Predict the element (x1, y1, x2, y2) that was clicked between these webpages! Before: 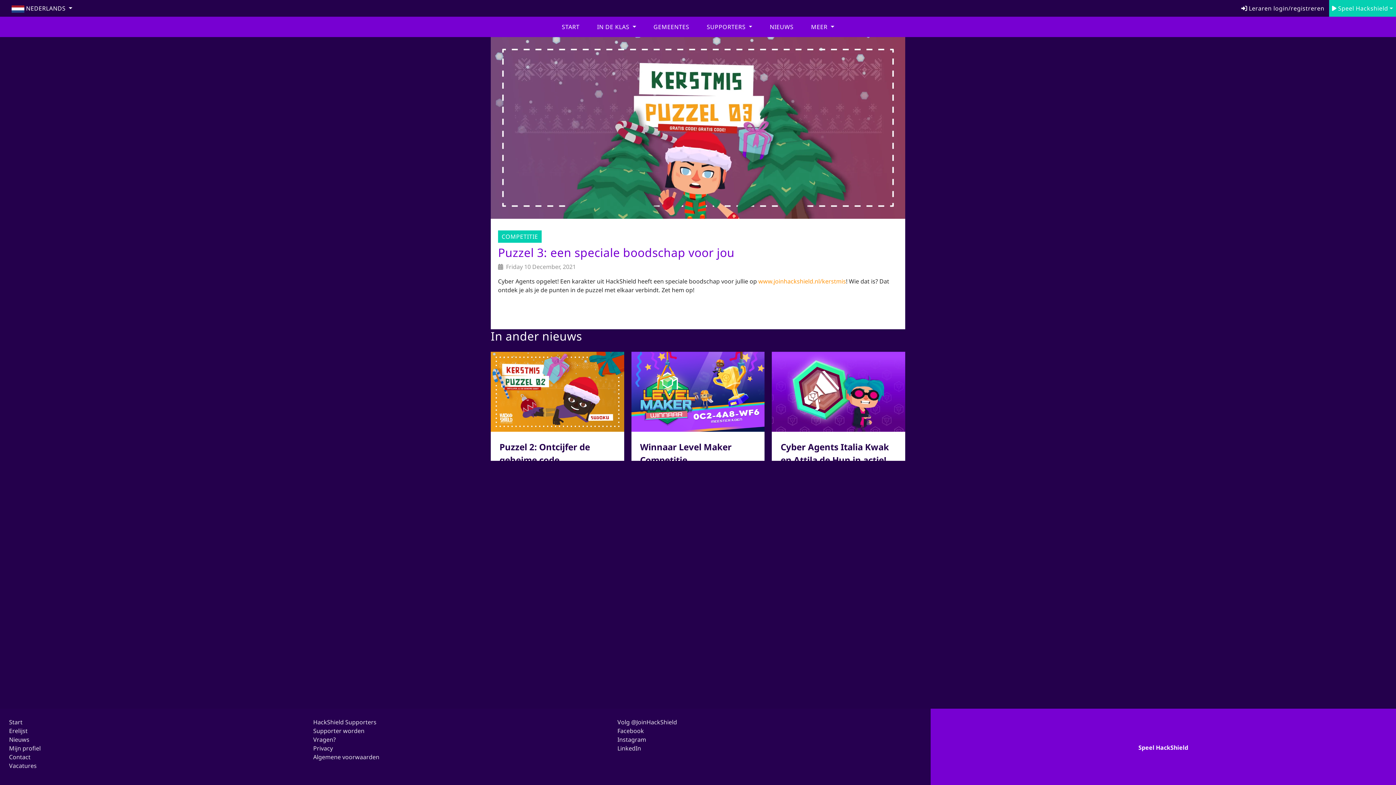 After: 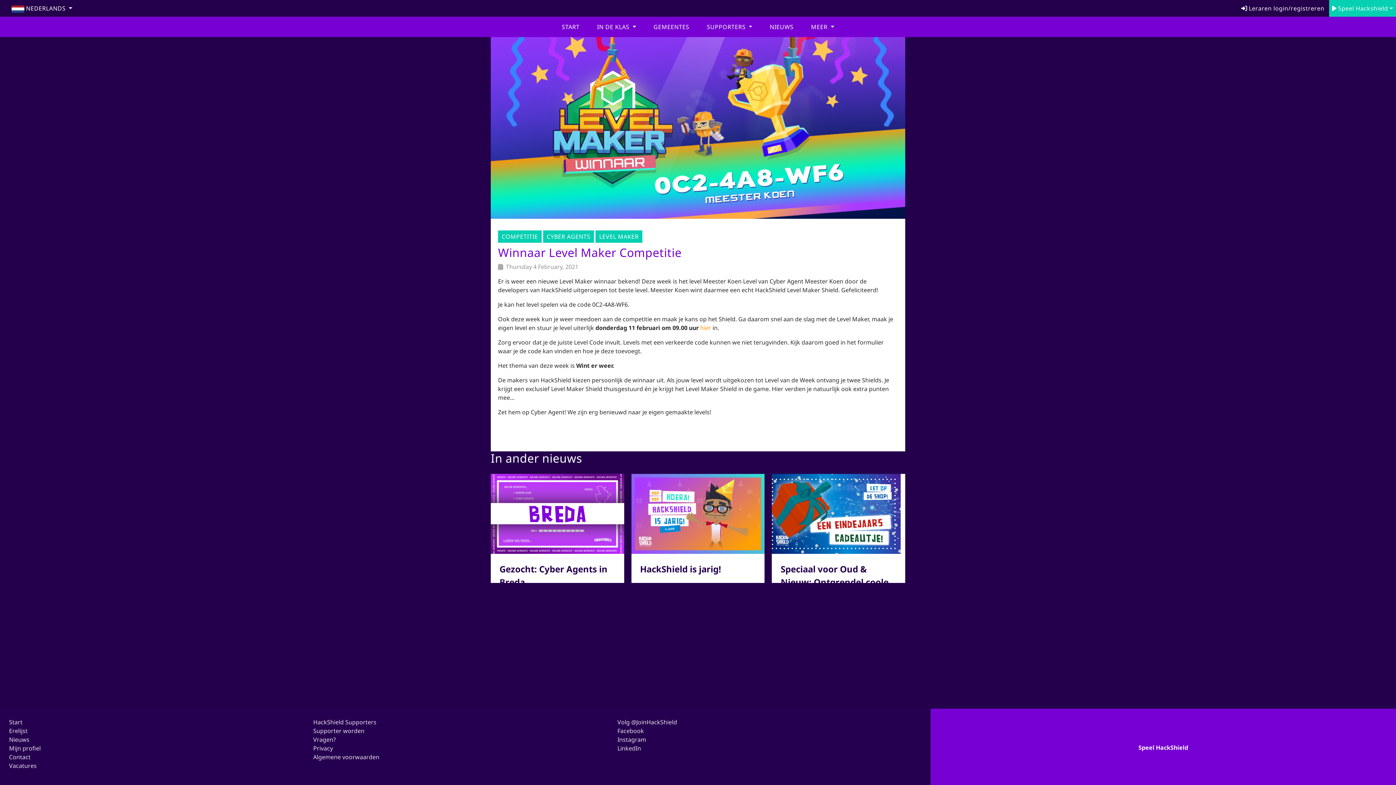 Action: bbox: (631, 352, 764, 461) label: Winnaar Level Maker Competitie